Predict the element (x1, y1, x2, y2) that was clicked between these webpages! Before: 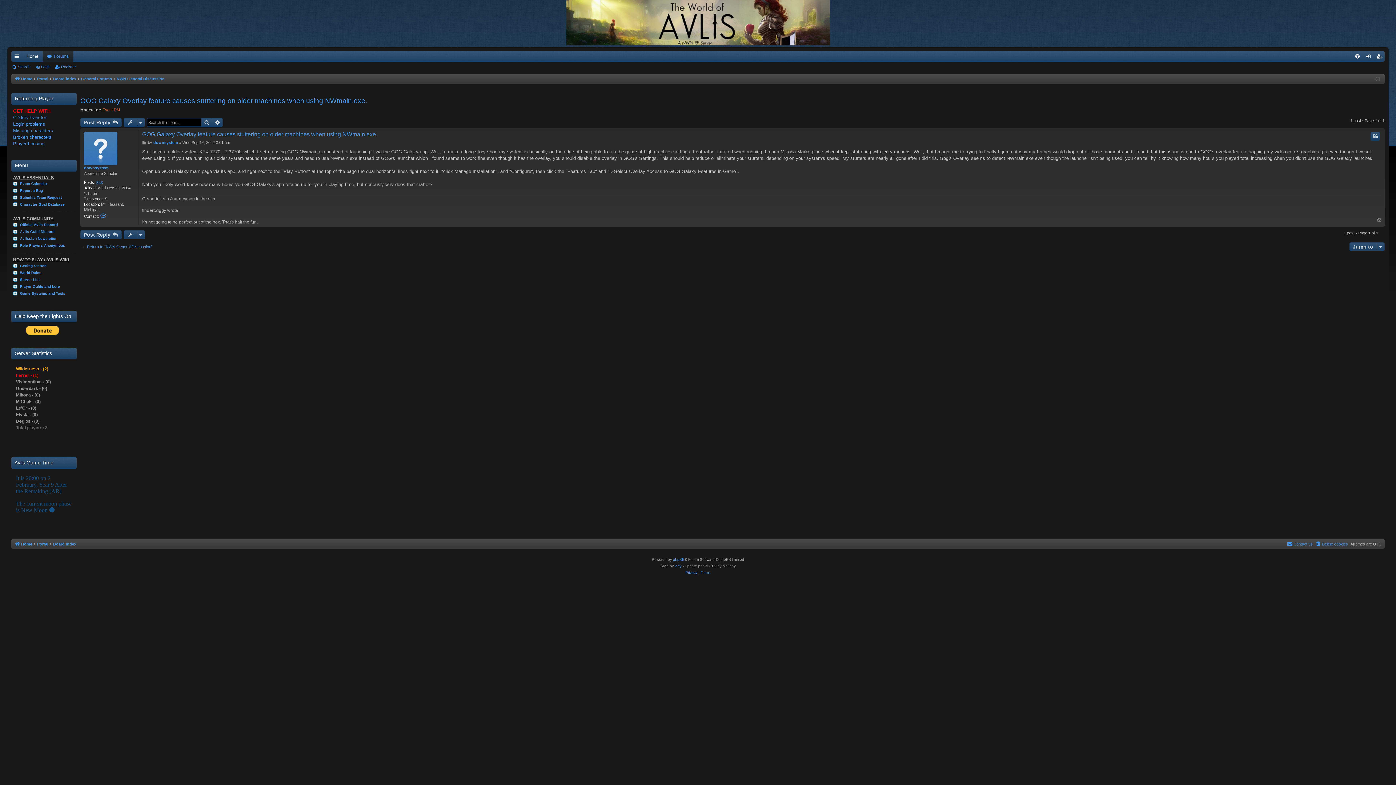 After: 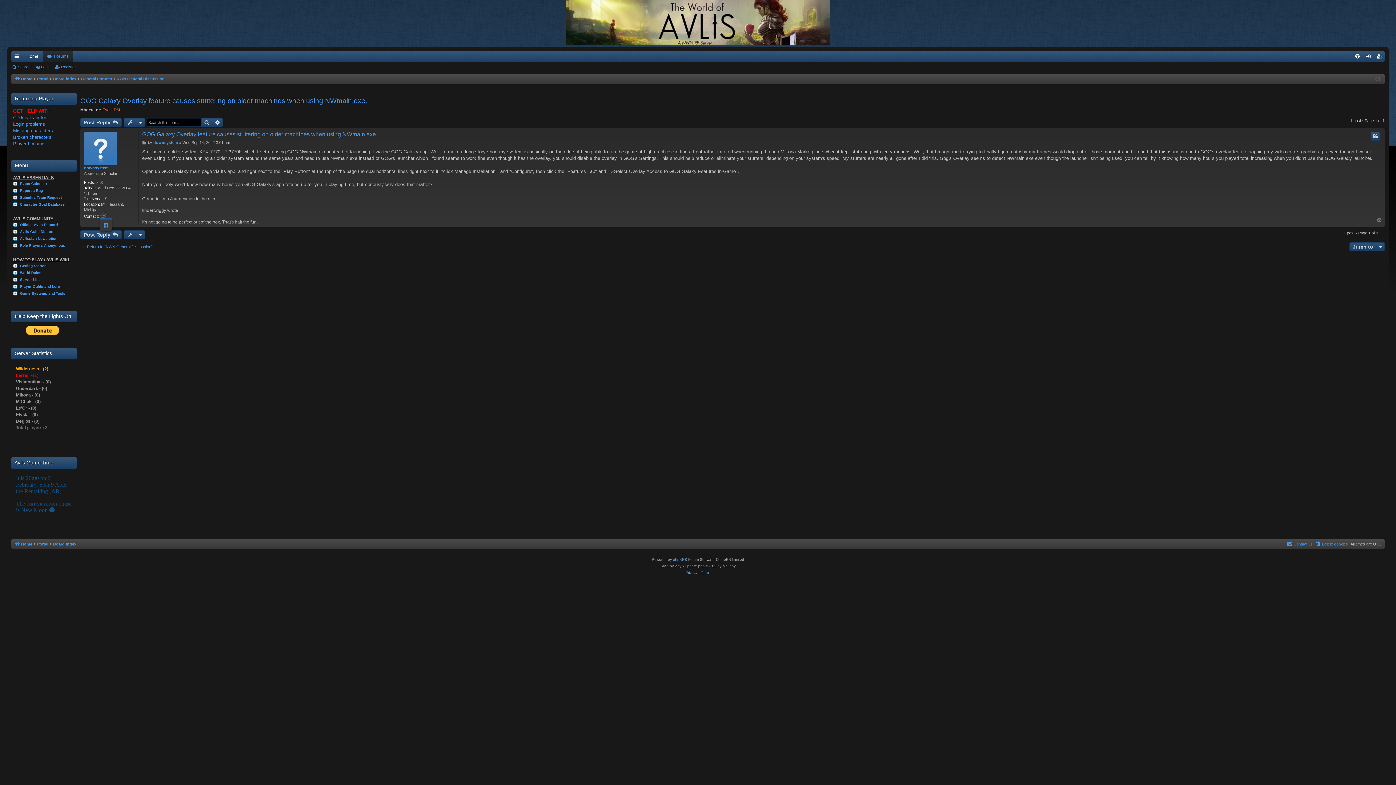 Action: bbox: (100, 212, 107, 219) label: Contact downsystem